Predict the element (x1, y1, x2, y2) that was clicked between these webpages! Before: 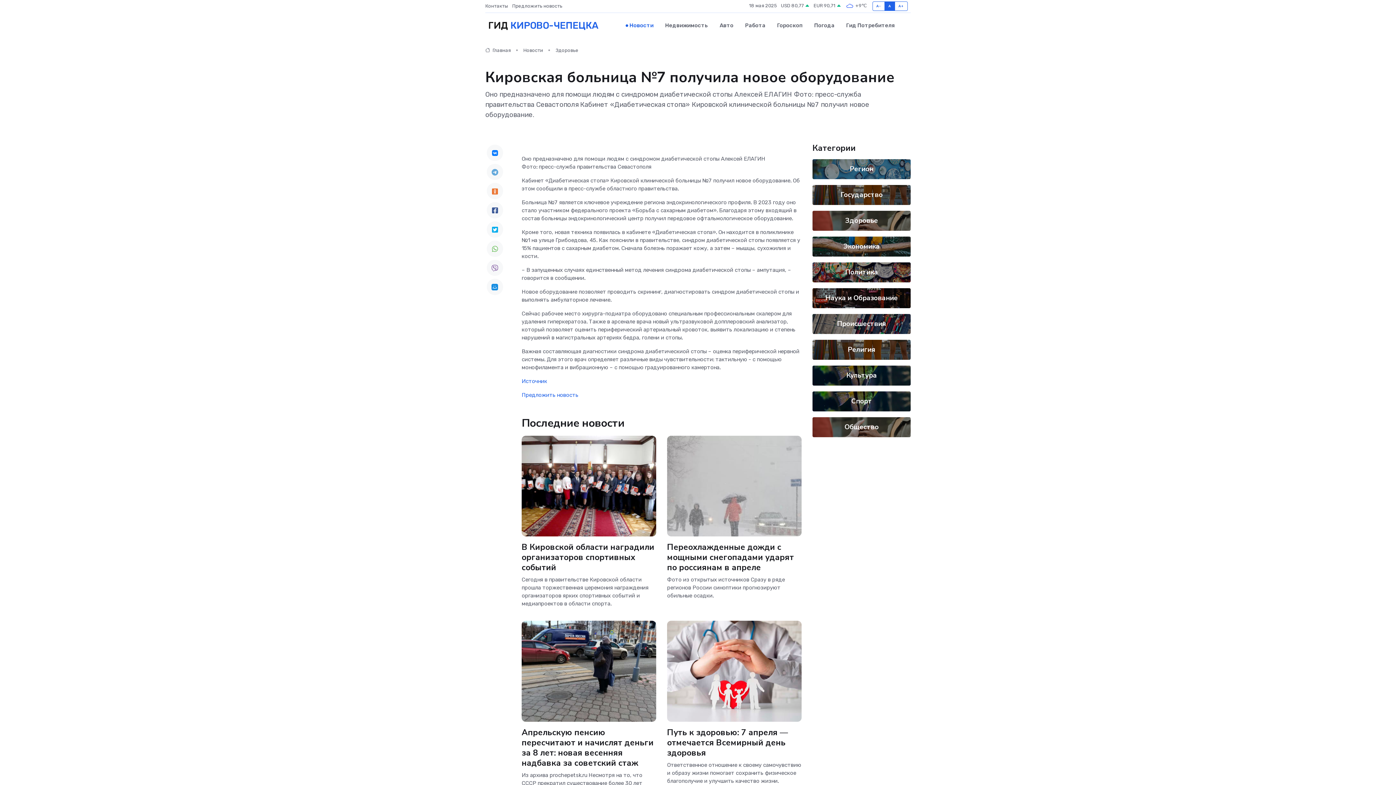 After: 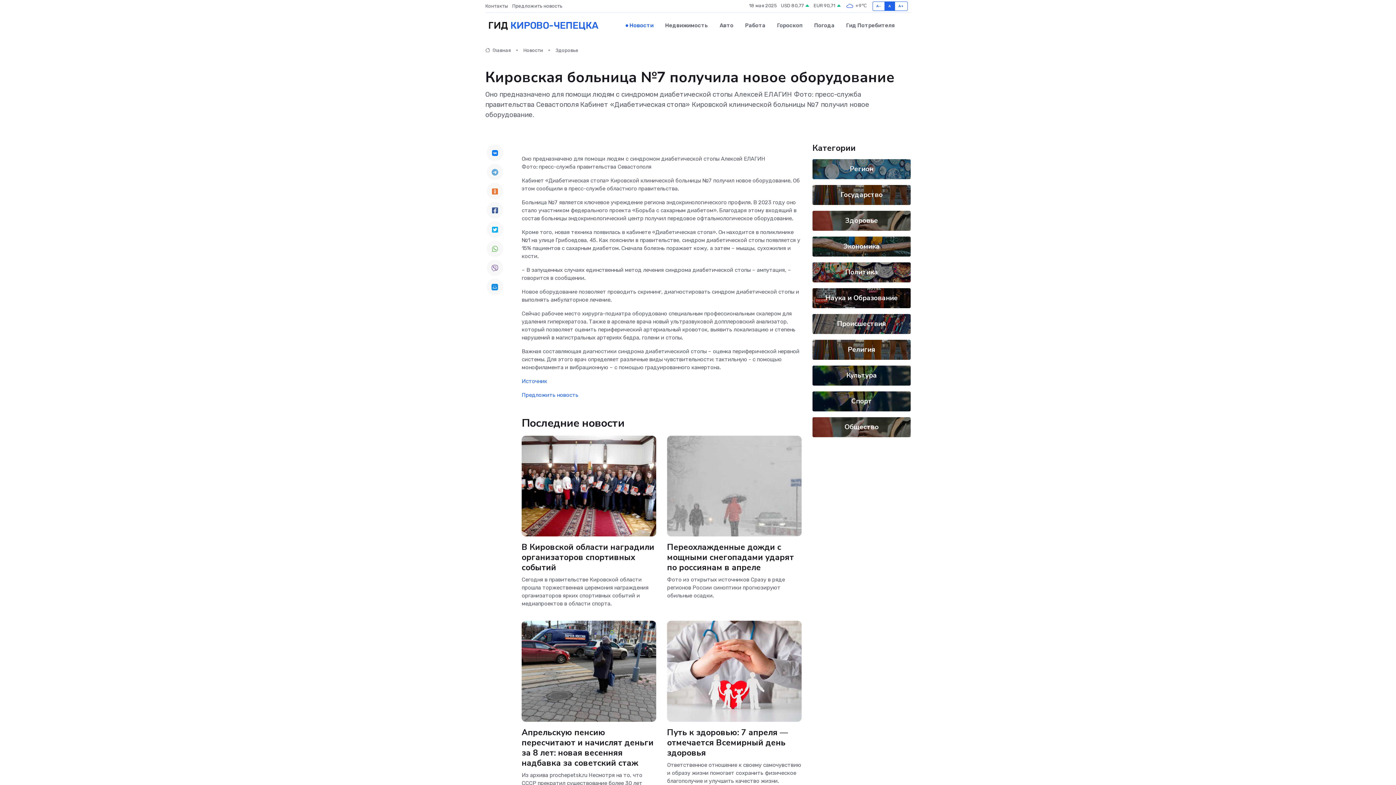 Action: bbox: (486, 144, 503, 160)